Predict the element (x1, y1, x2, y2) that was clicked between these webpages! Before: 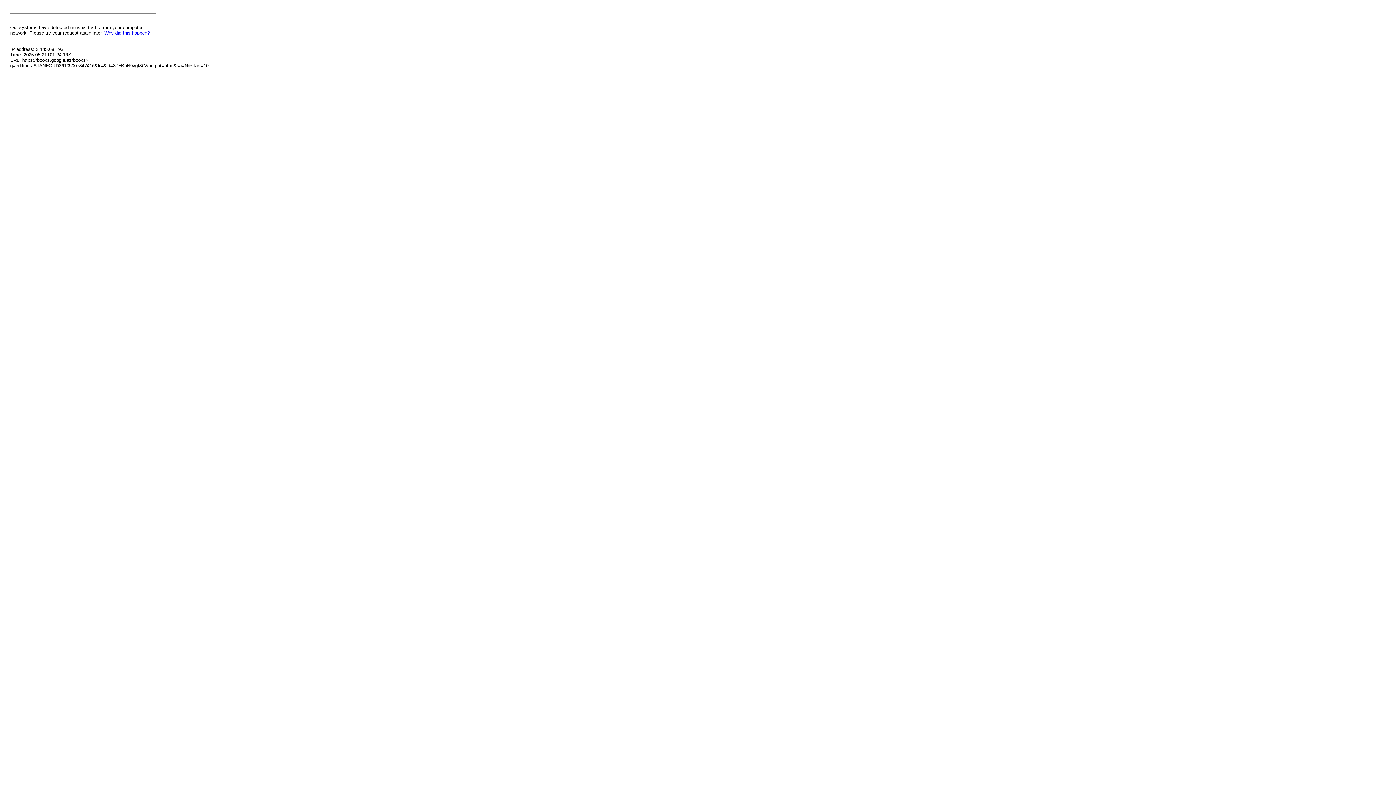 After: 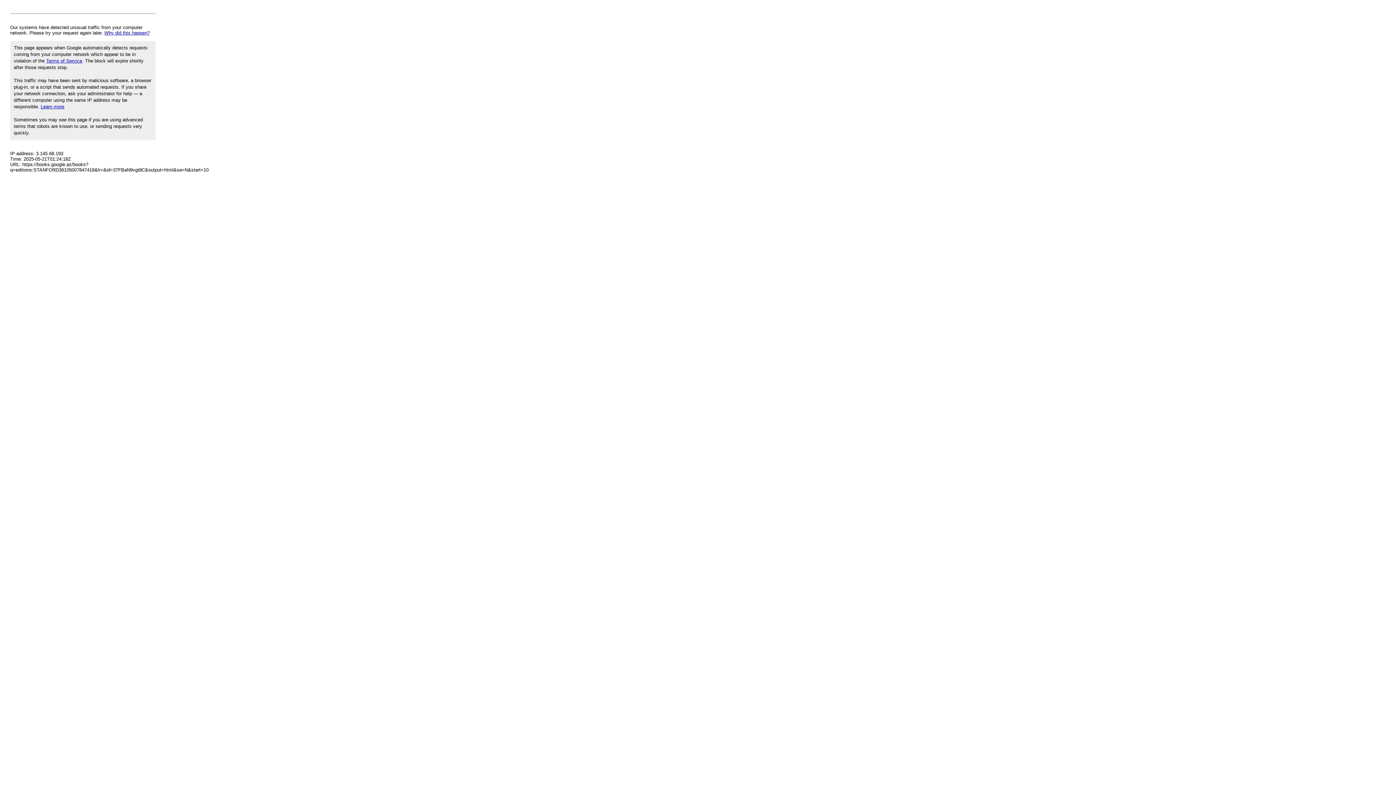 Action: label: Why did this happen? bbox: (104, 30, 149, 35)